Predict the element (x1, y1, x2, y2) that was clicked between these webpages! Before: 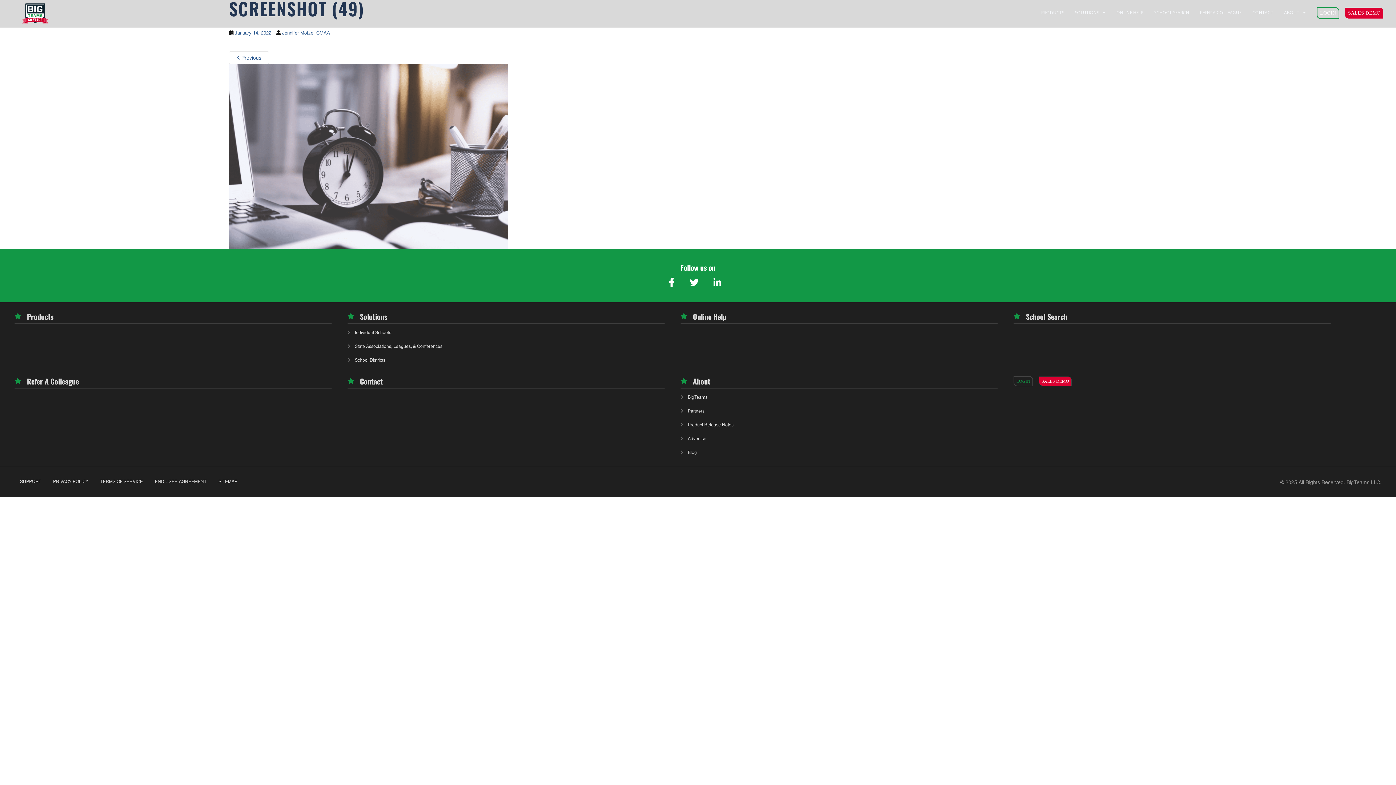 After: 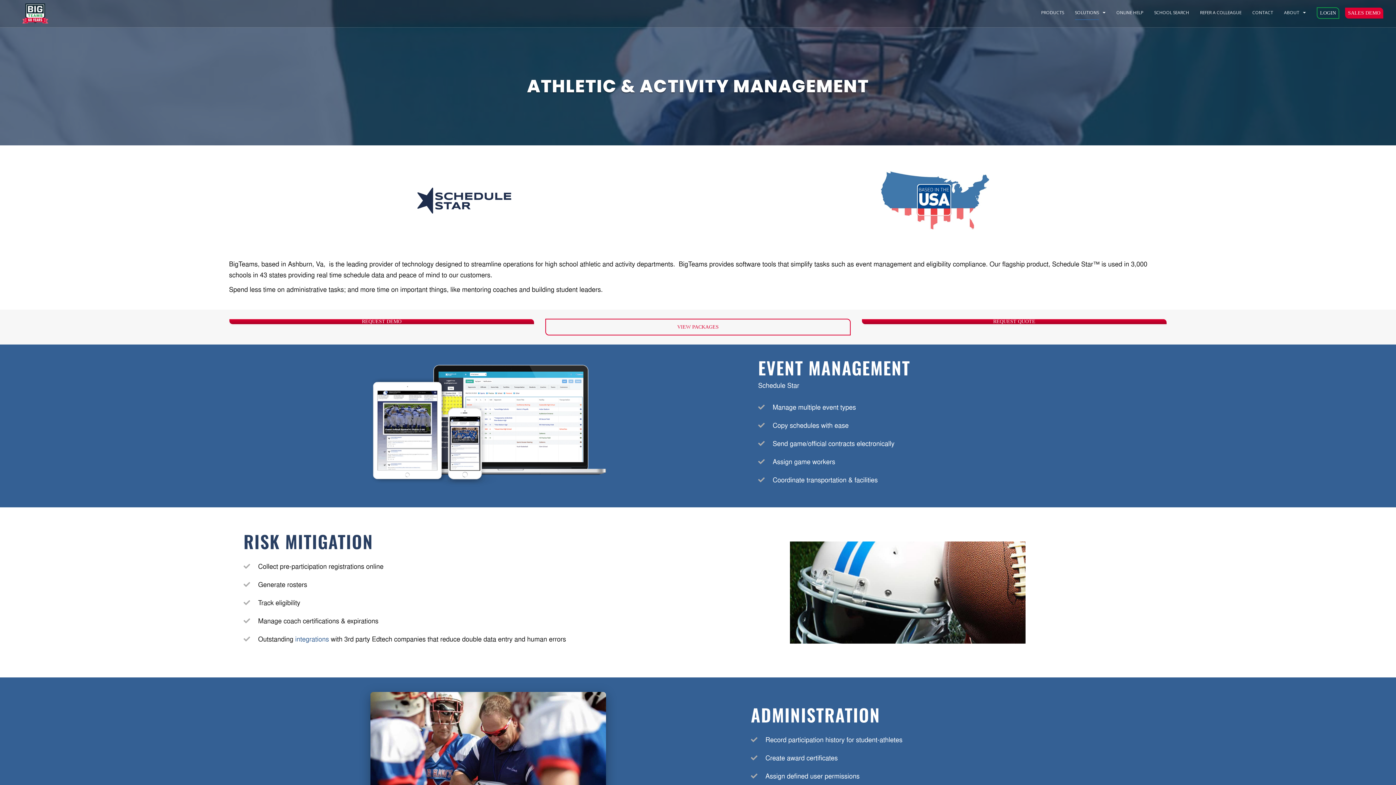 Action: bbox: (351, 325, 536, 339) label: Individual Schools